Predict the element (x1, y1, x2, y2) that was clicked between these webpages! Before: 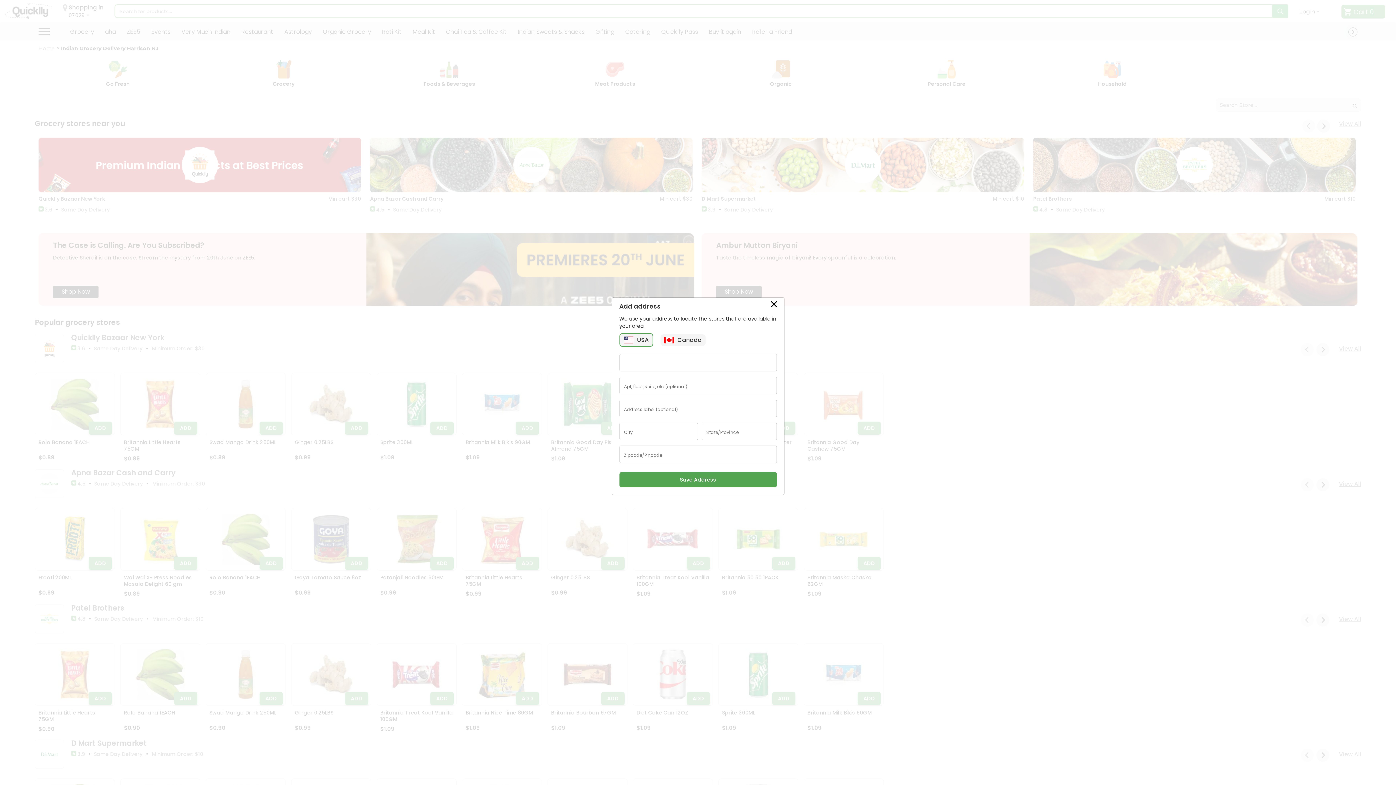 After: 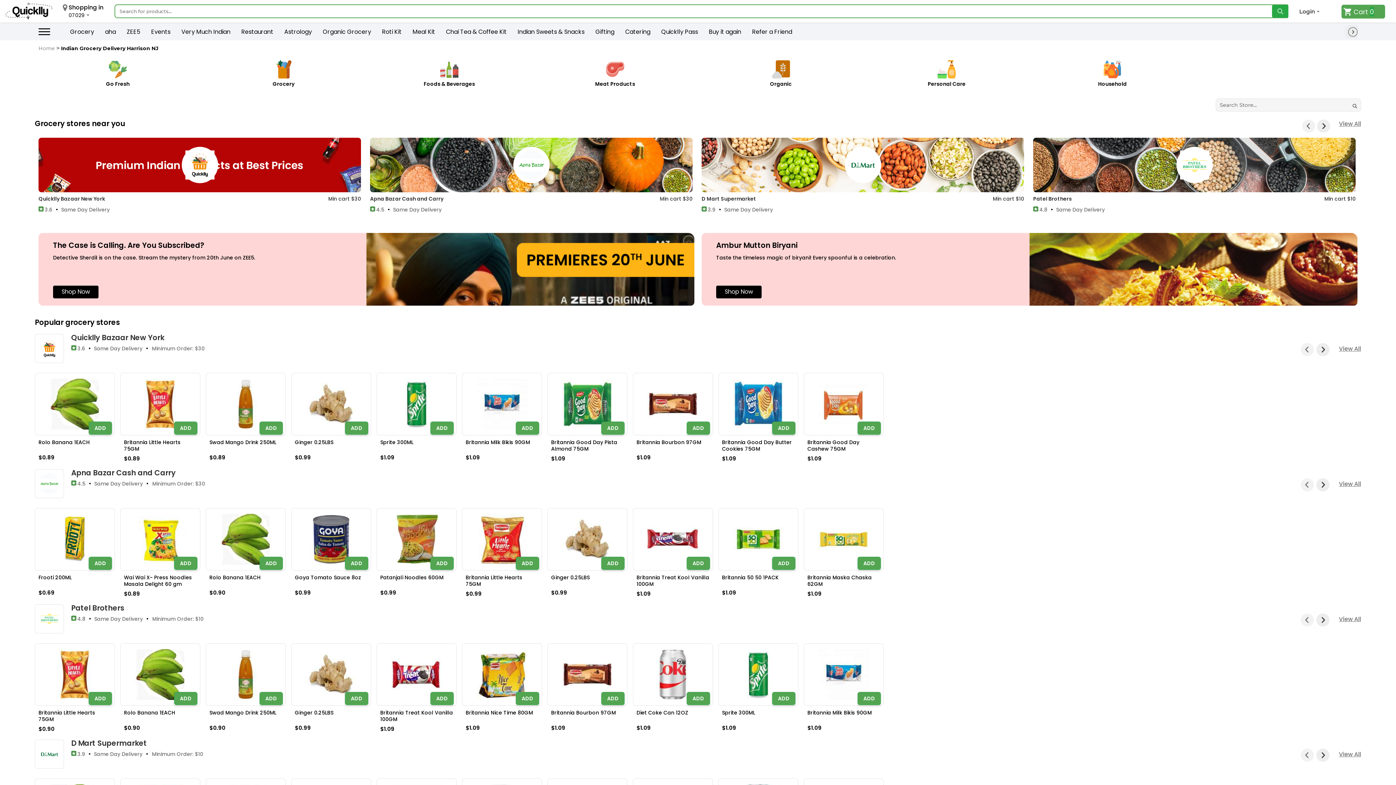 Action: bbox: (771, 301, 776, 307) label: Close